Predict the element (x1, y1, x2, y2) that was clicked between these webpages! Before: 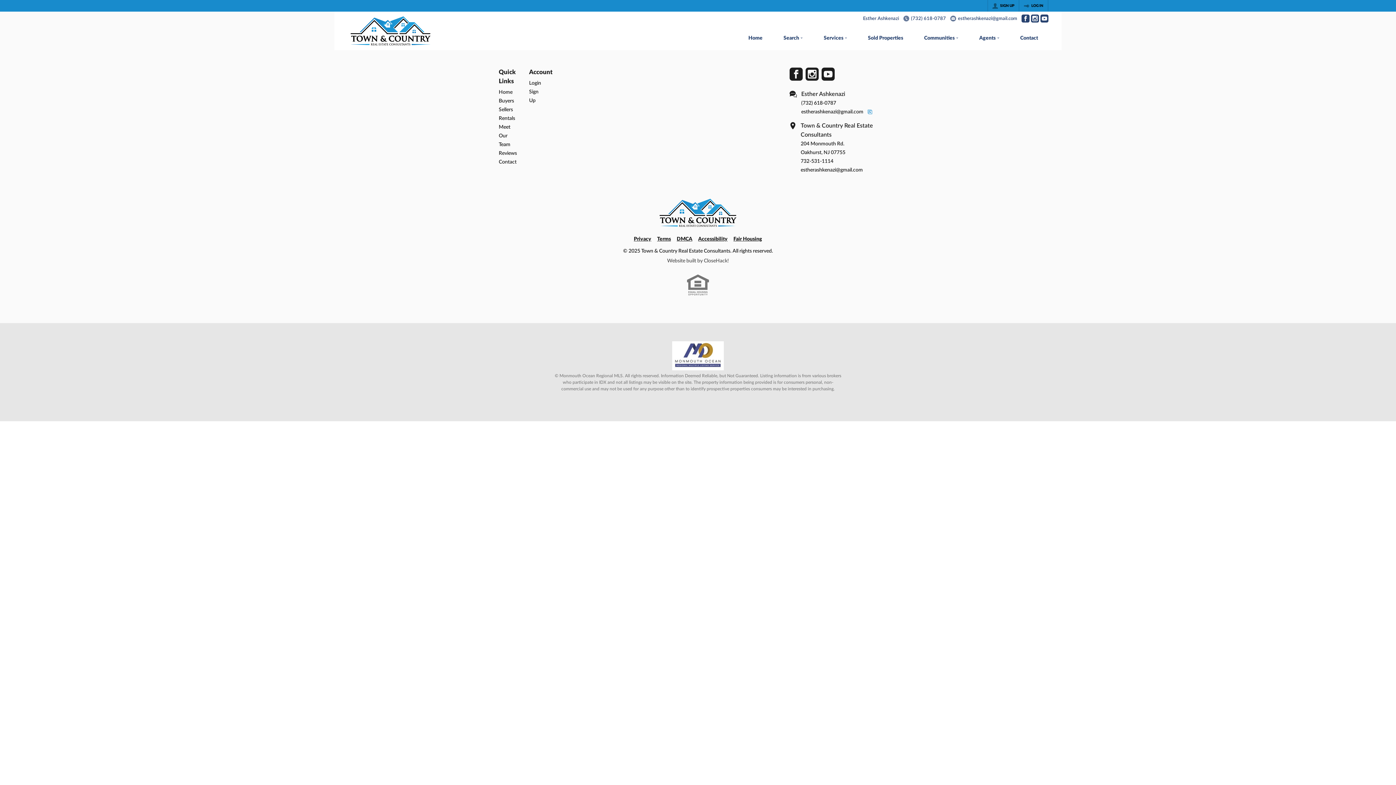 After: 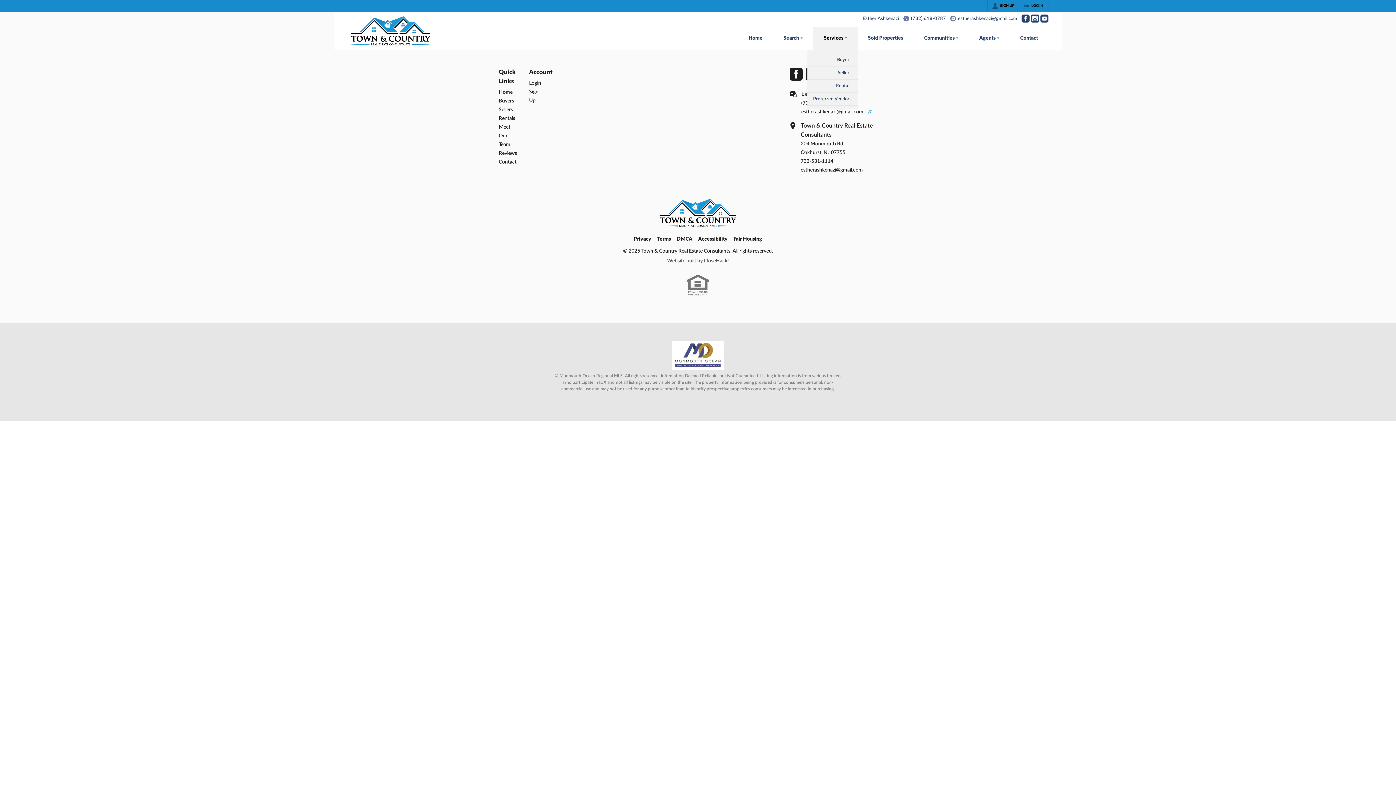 Action: bbox: (813, 27, 857, 50) label: Services